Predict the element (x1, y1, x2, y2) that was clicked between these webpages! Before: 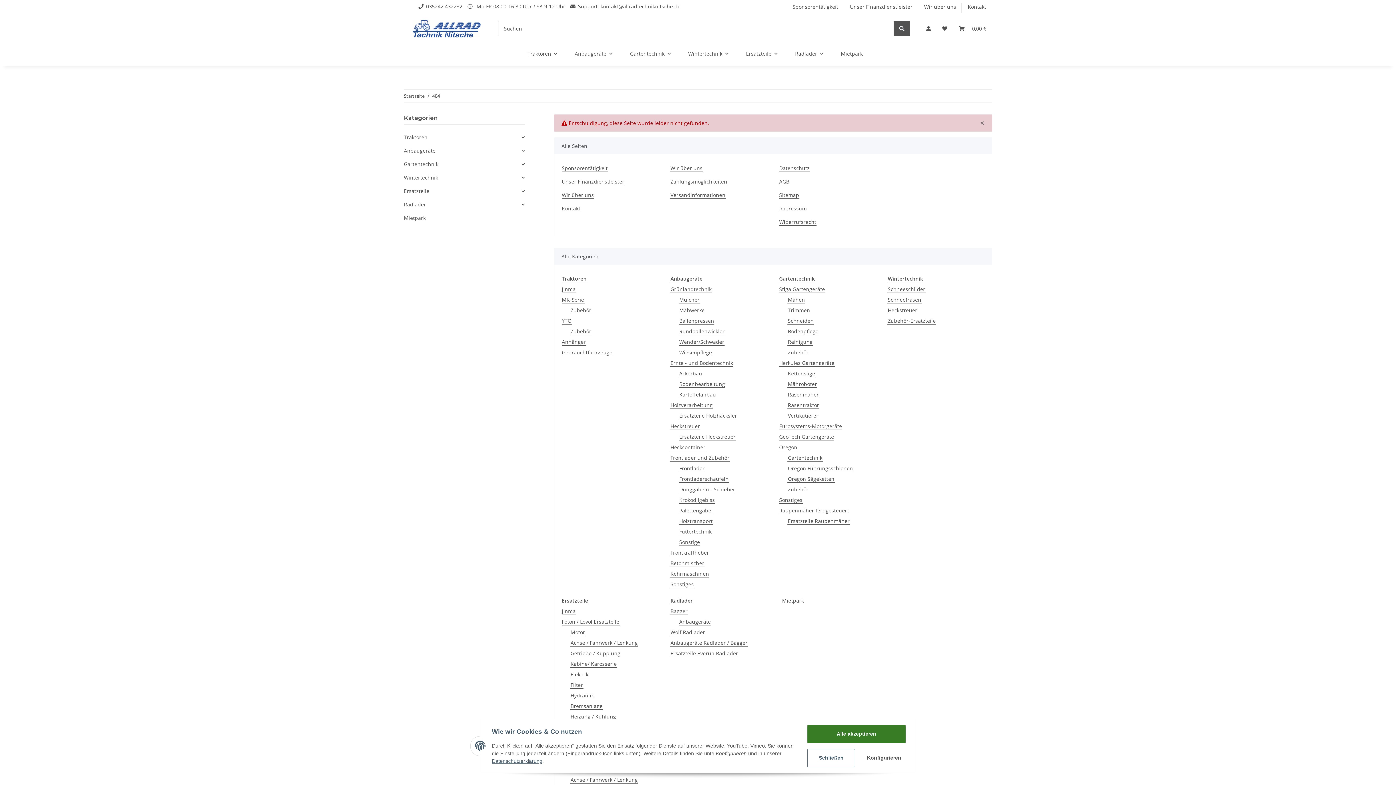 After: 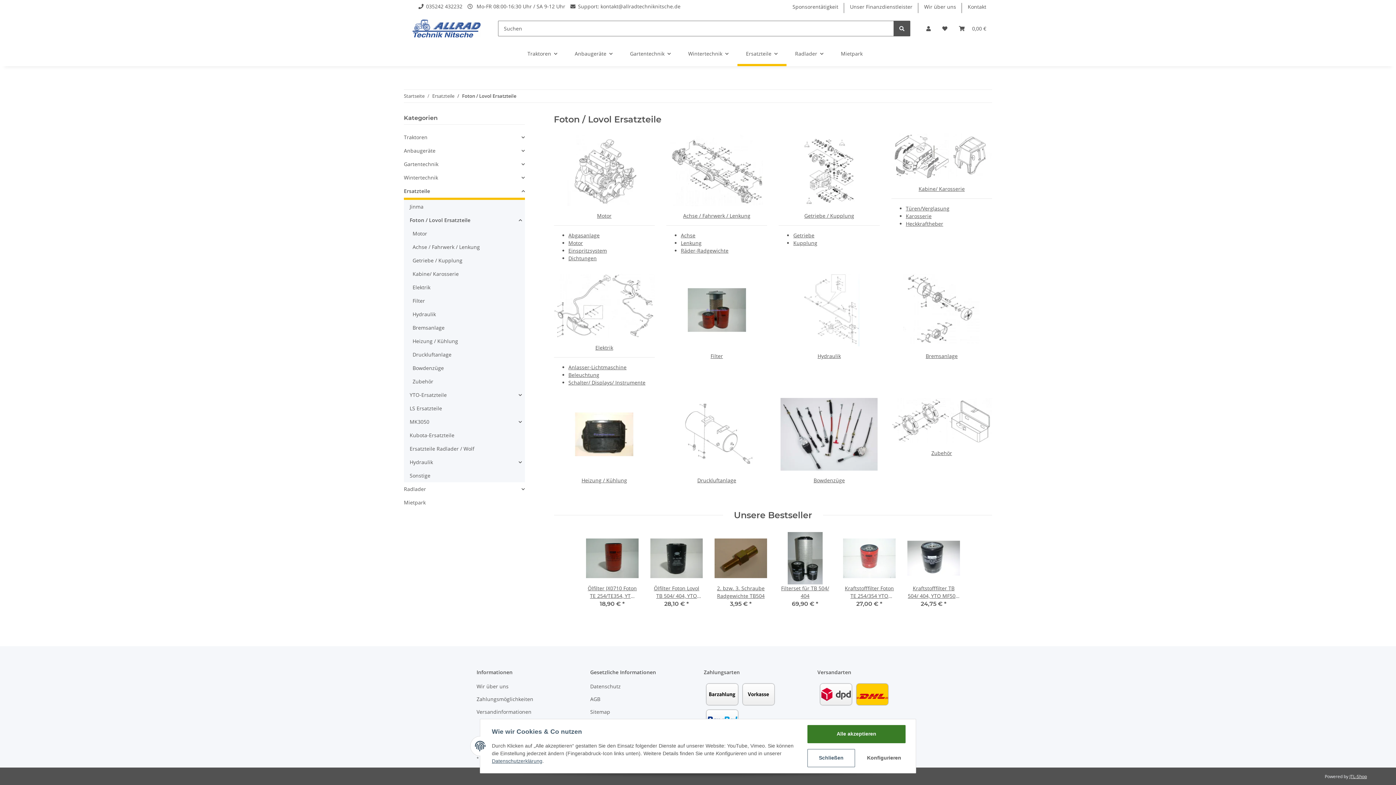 Action: label: Foton / Lovol Ersatzteile bbox: (561, 618, 619, 625)